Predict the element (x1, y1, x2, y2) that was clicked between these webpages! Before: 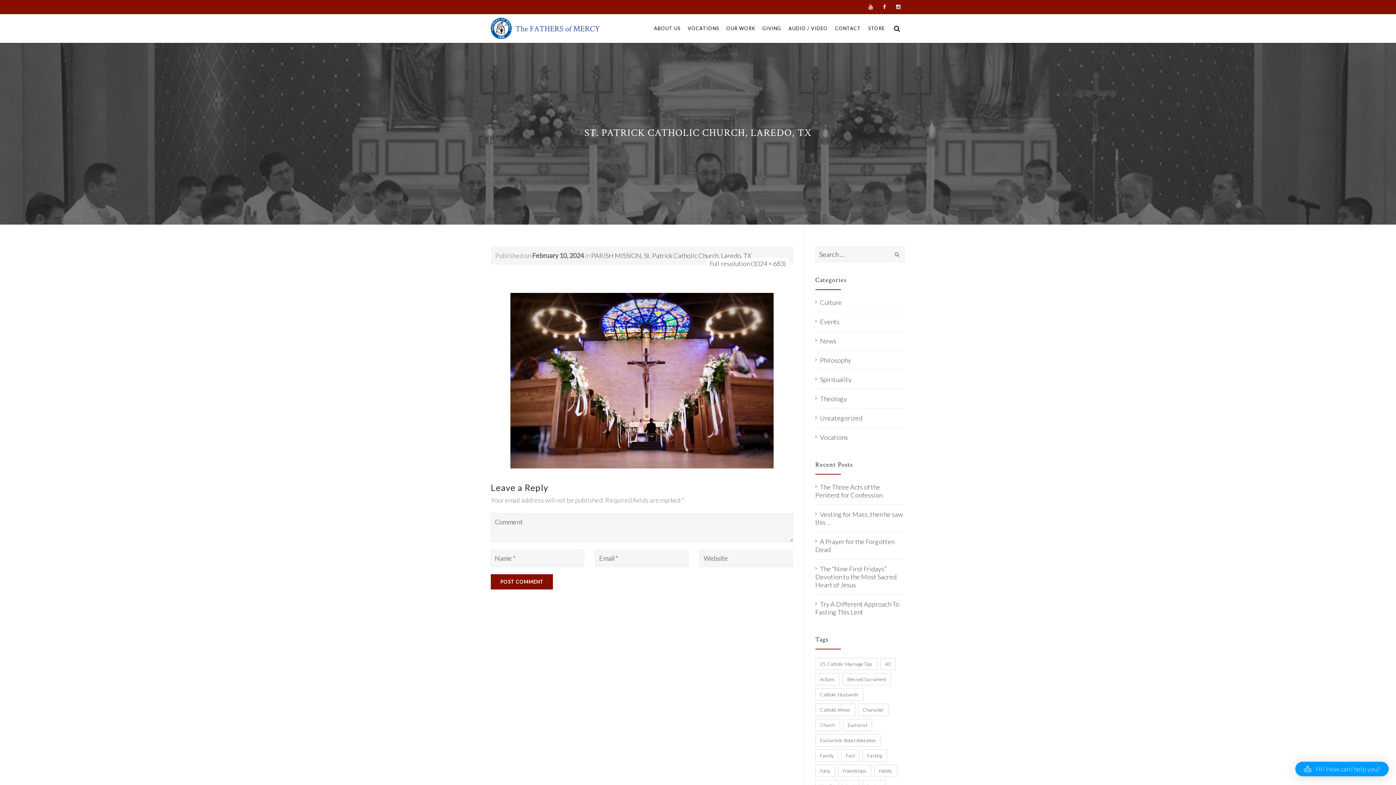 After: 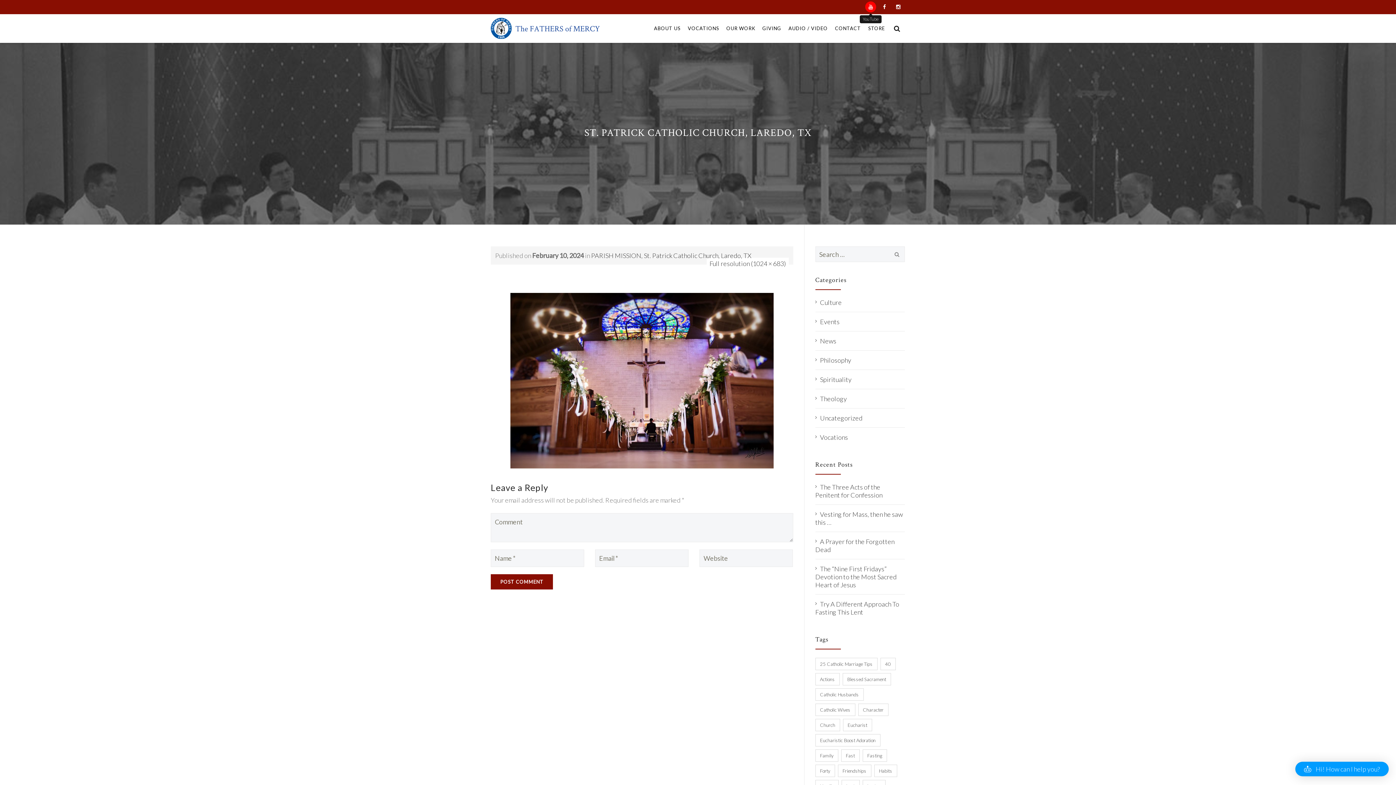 Action: bbox: (865, 1, 876, 12)